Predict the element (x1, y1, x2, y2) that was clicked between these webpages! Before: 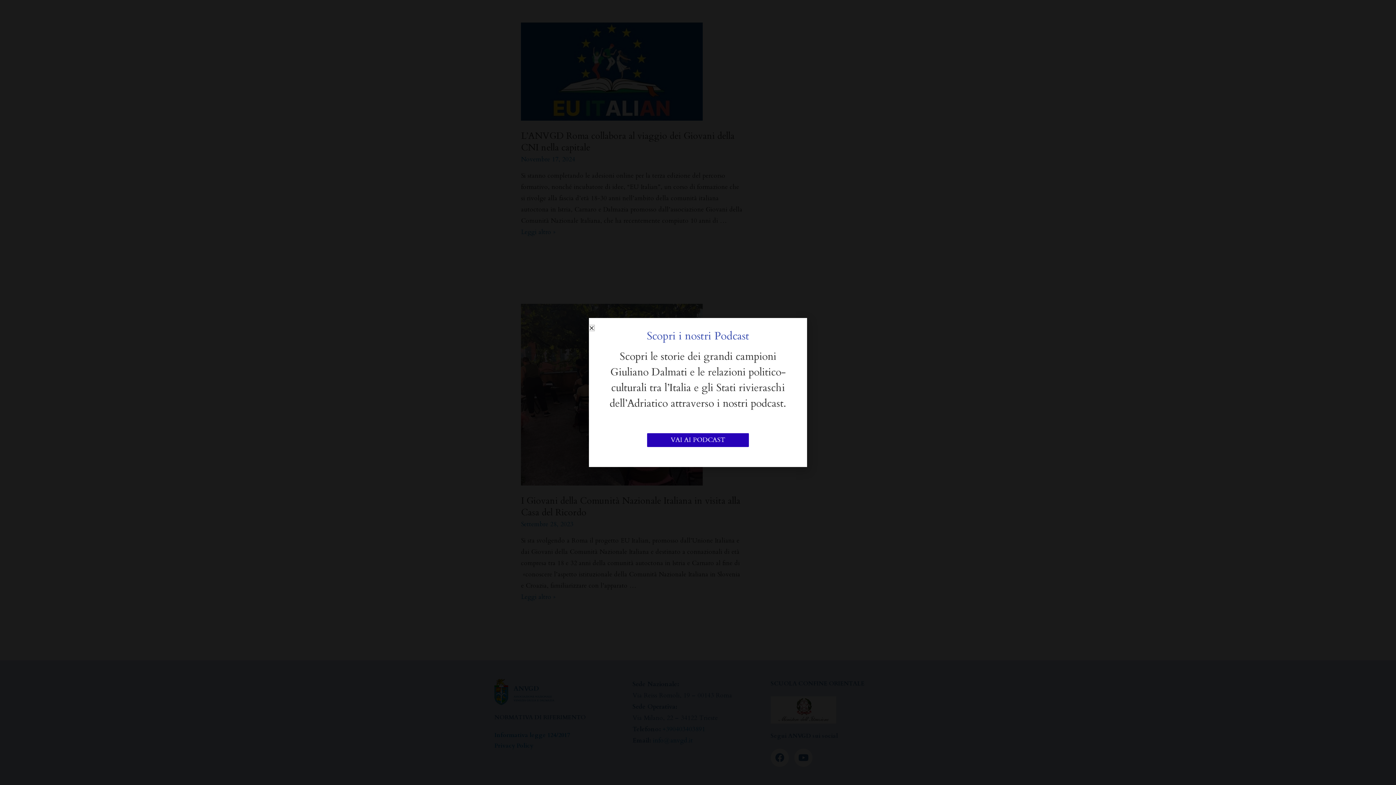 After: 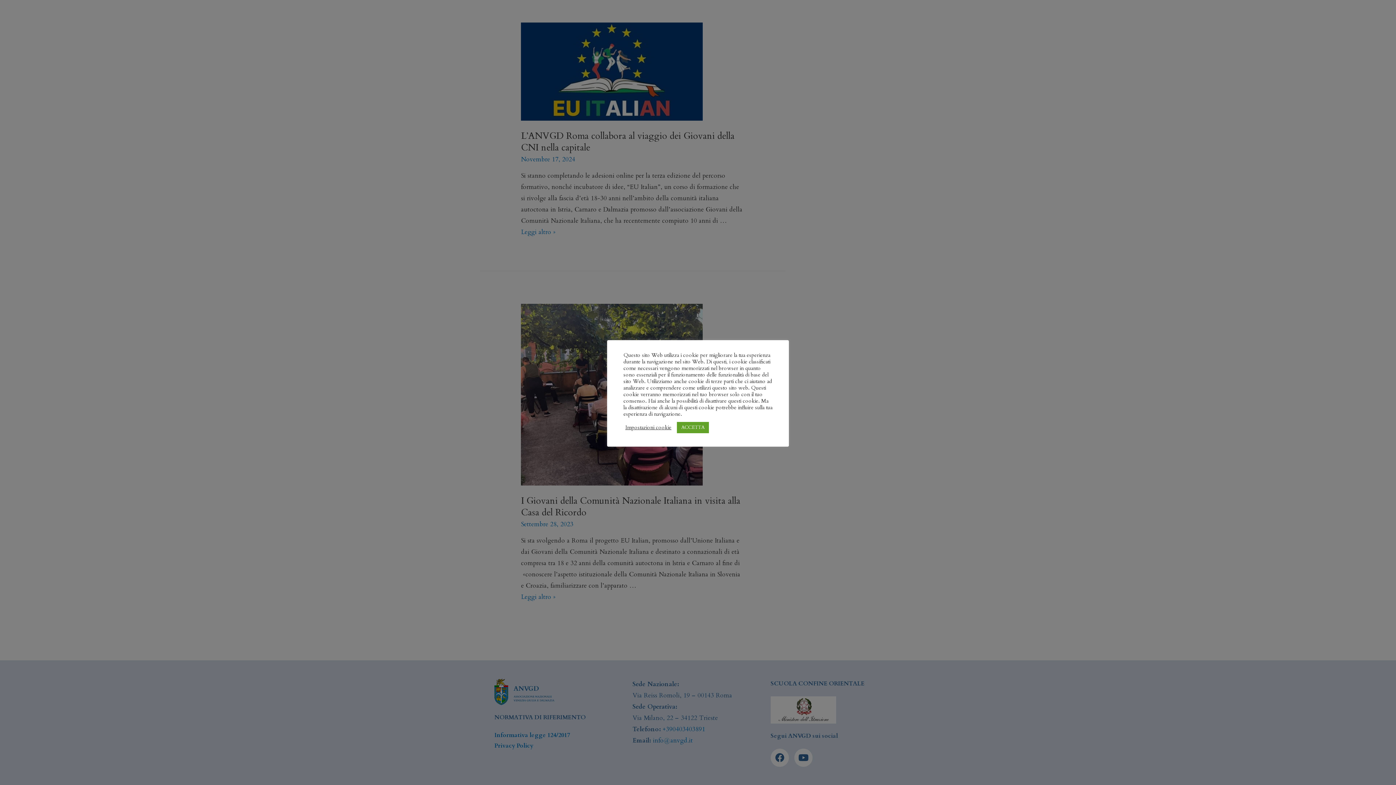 Action: label: Close bbox: (589, 325, 594, 330)